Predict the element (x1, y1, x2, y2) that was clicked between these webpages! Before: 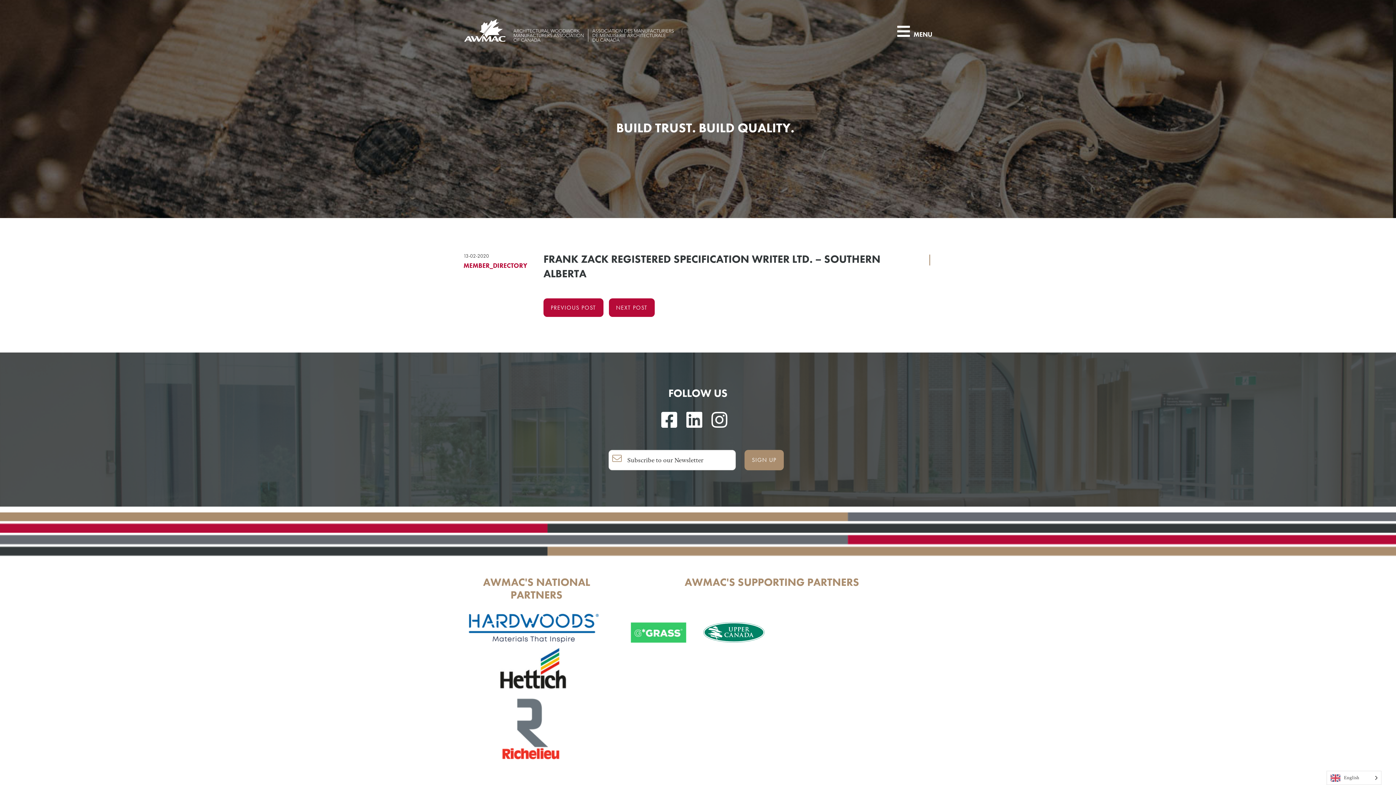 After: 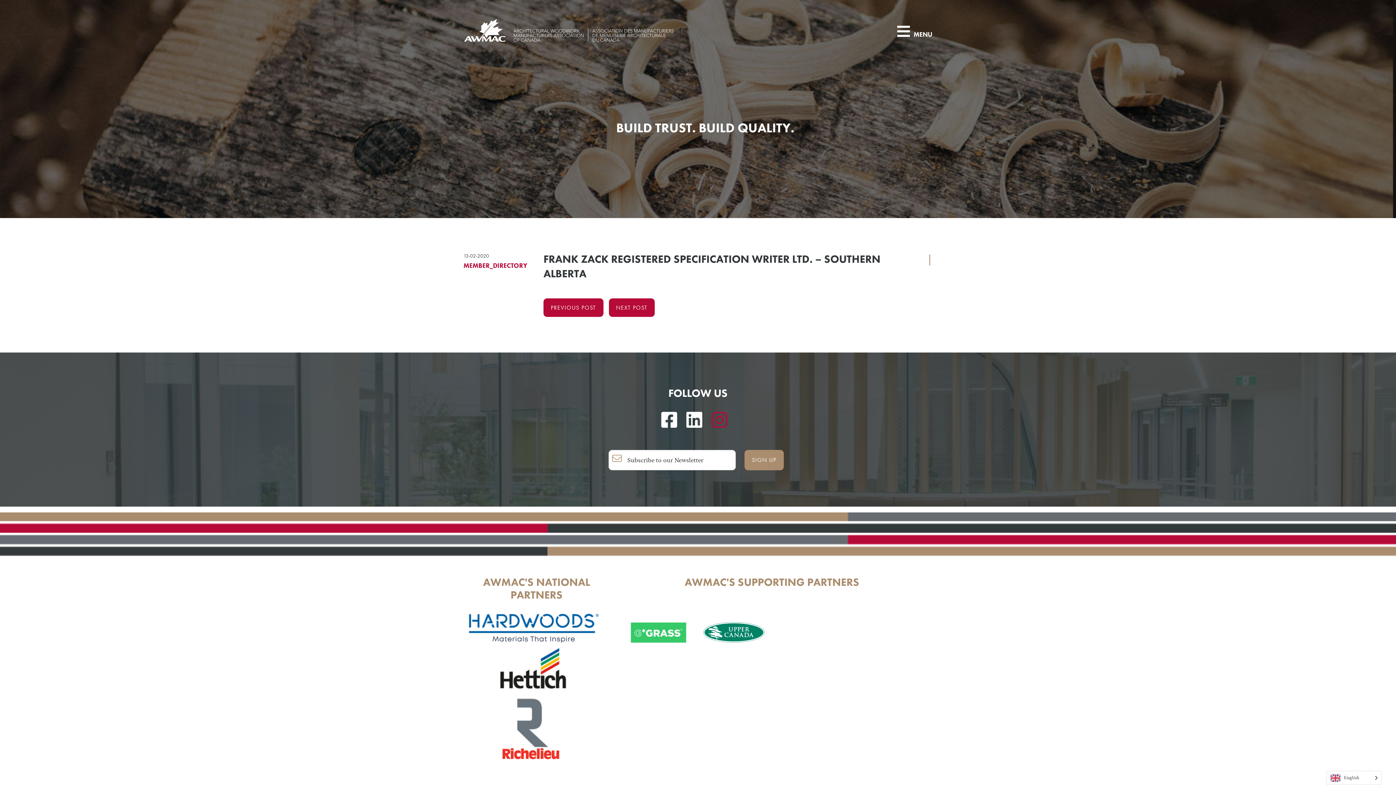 Action: bbox: (711, 421, 727, 428)